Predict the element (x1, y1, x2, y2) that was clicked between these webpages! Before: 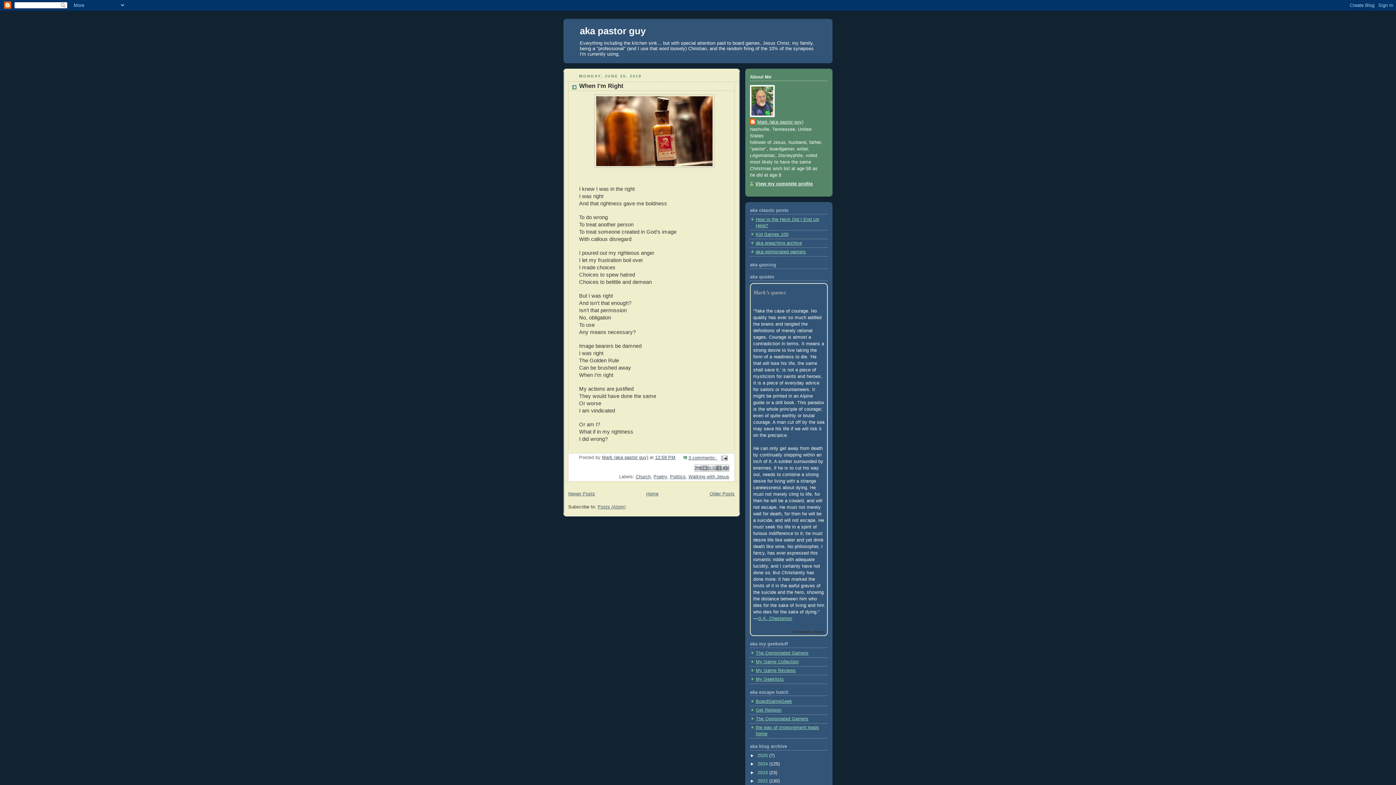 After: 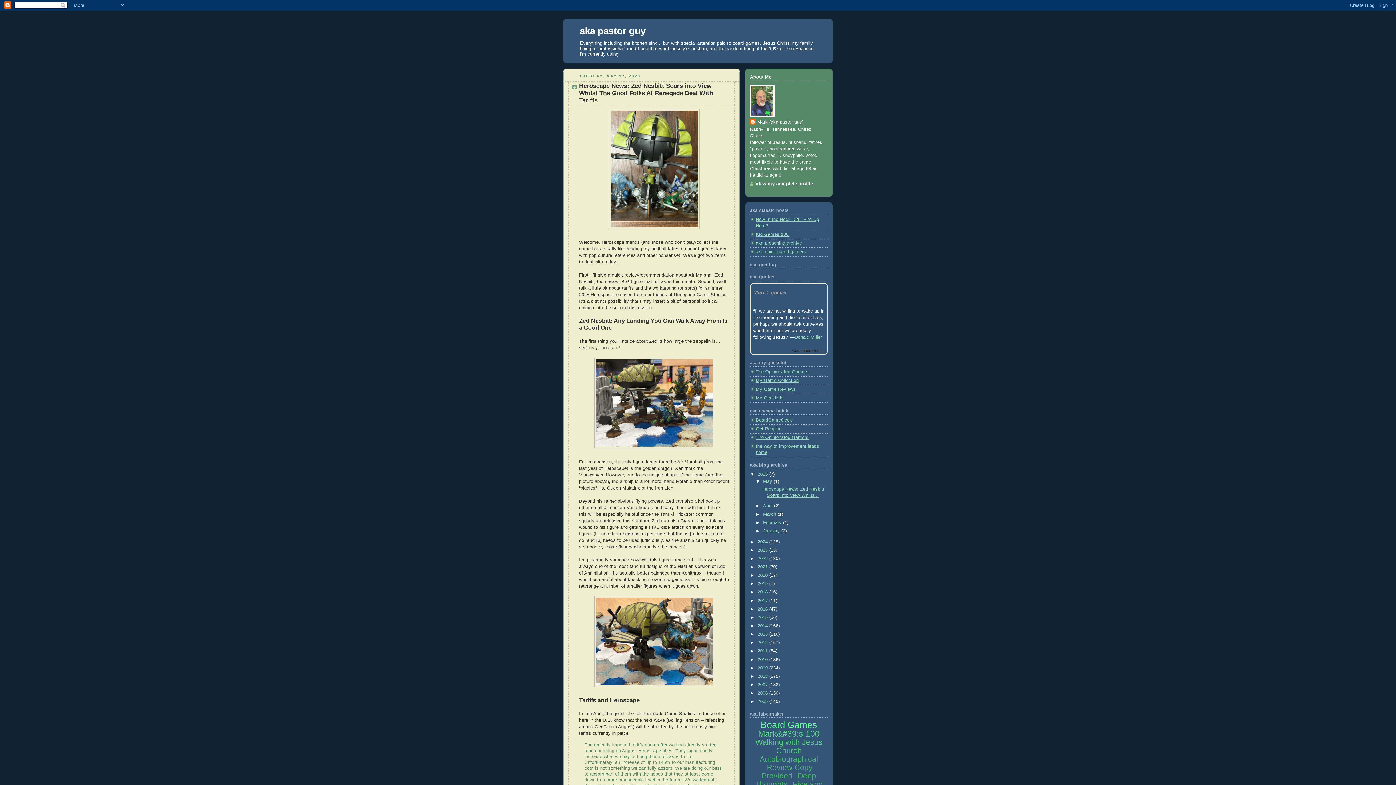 Action: bbox: (757, 753, 769, 758) label: 2025 